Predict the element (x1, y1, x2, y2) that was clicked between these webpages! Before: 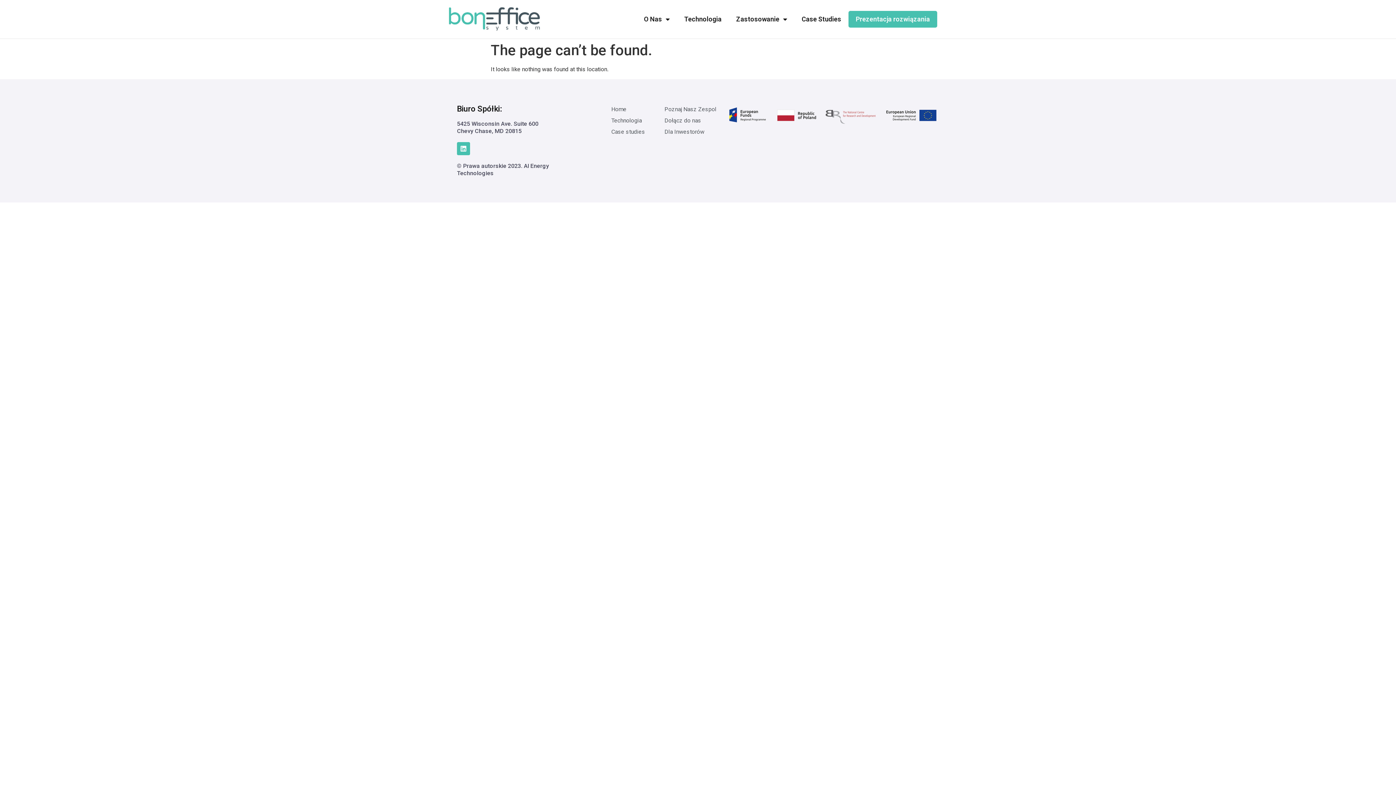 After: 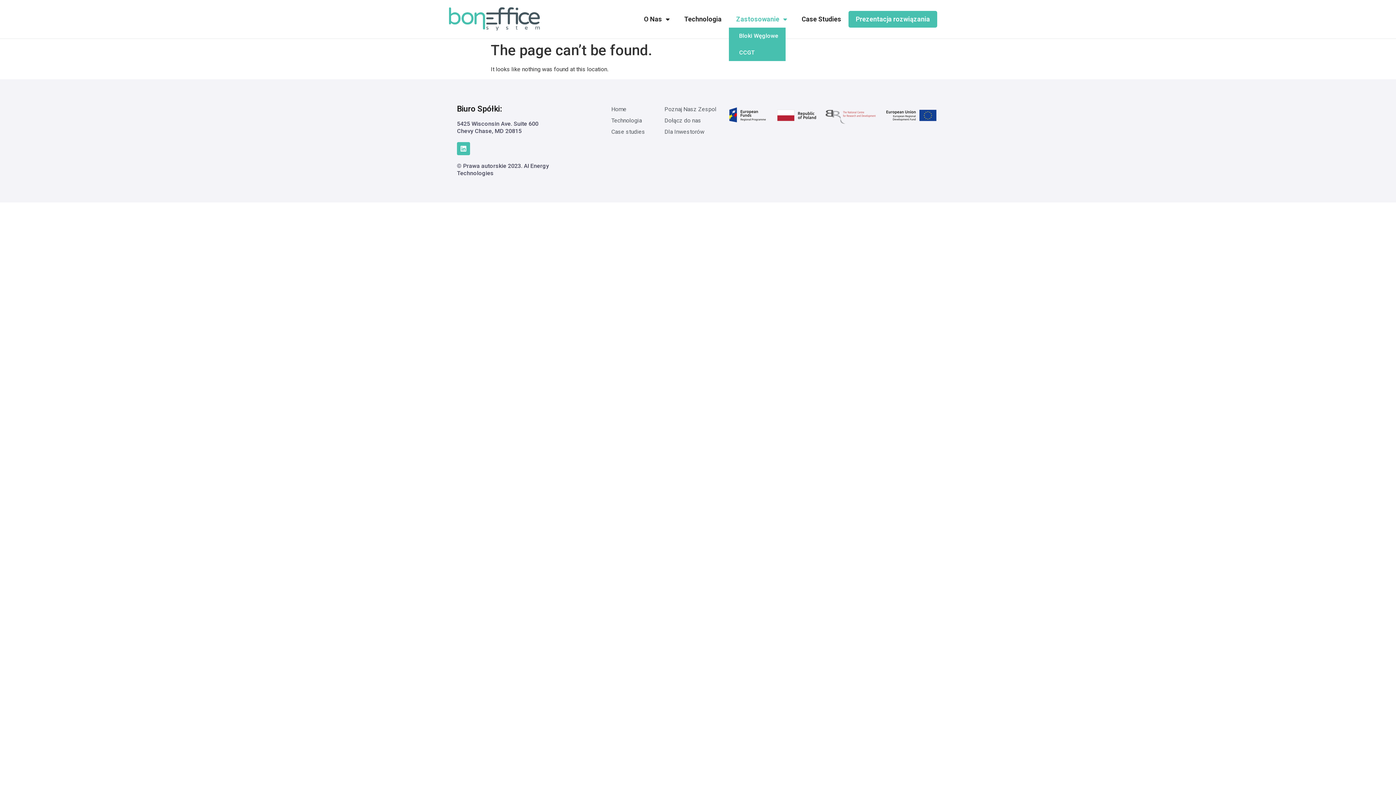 Action: label: Zastosowanie bbox: (729, 10, 794, 27)